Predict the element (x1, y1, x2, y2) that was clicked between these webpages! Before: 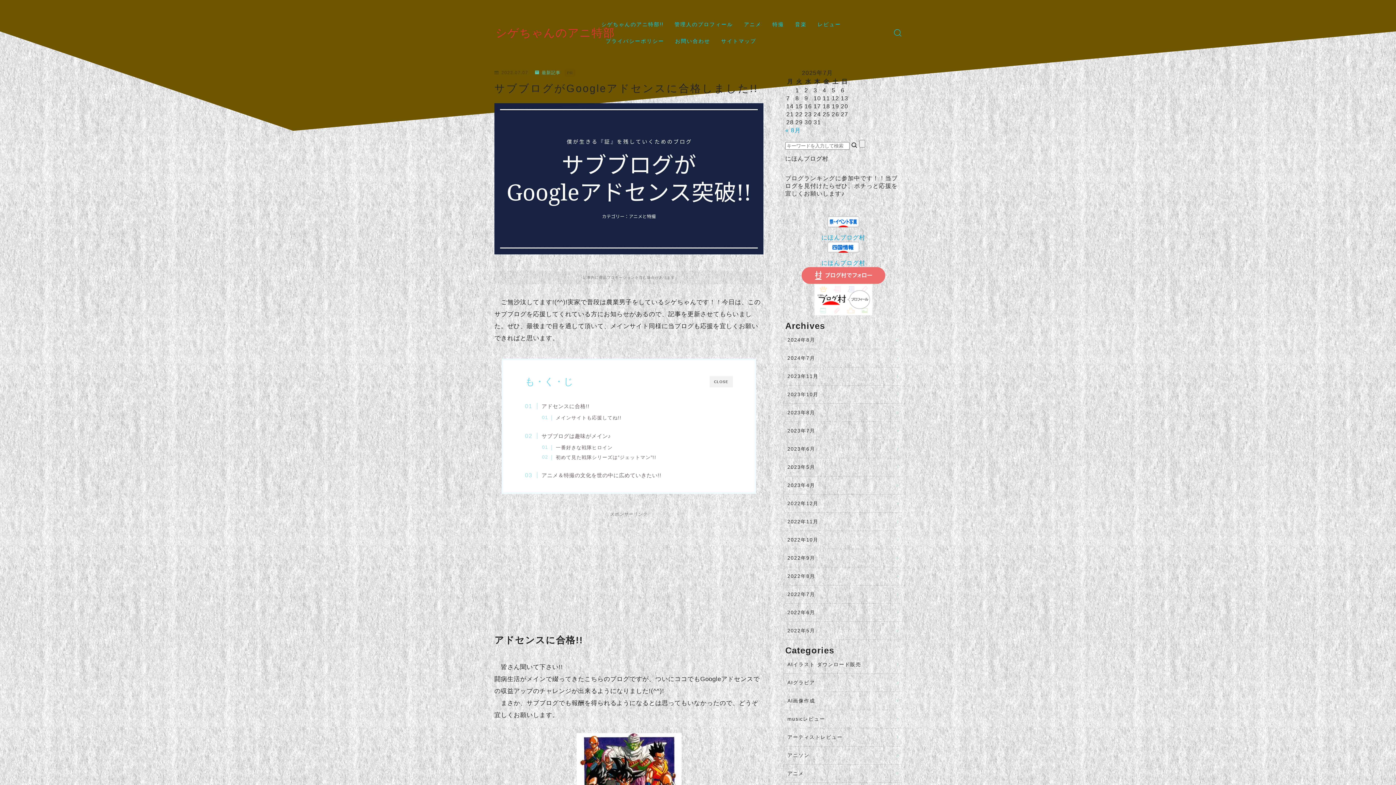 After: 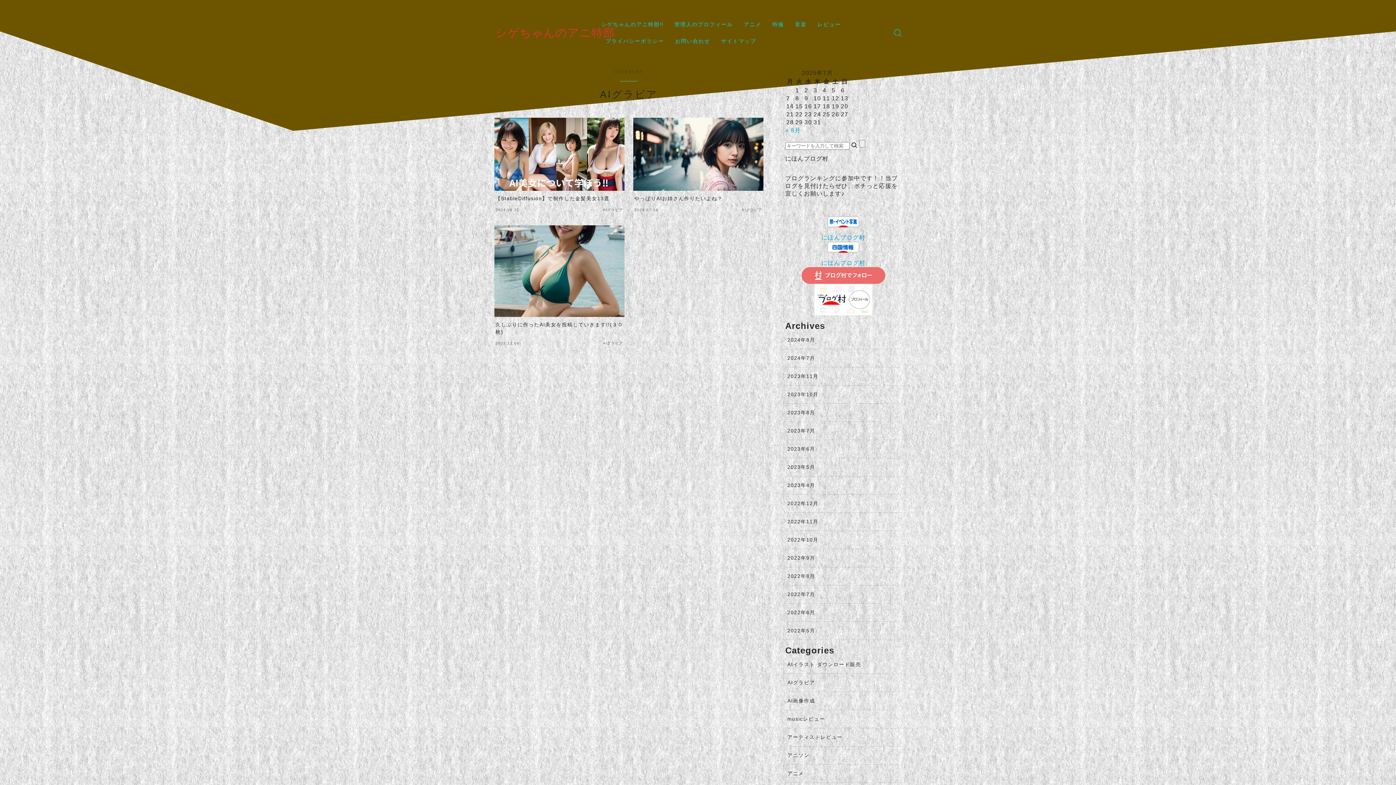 Action: label: AIグラビア bbox: (785, 673, 901, 692)